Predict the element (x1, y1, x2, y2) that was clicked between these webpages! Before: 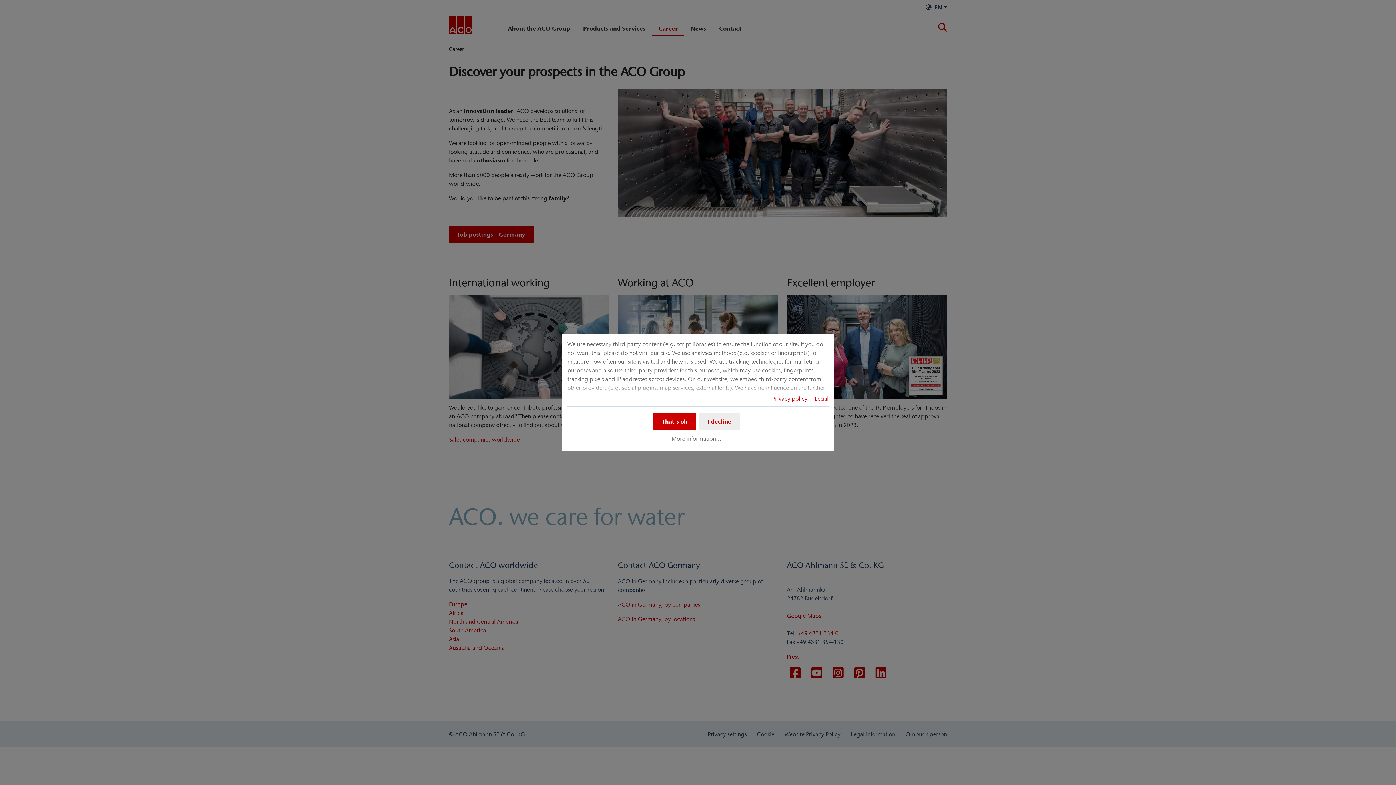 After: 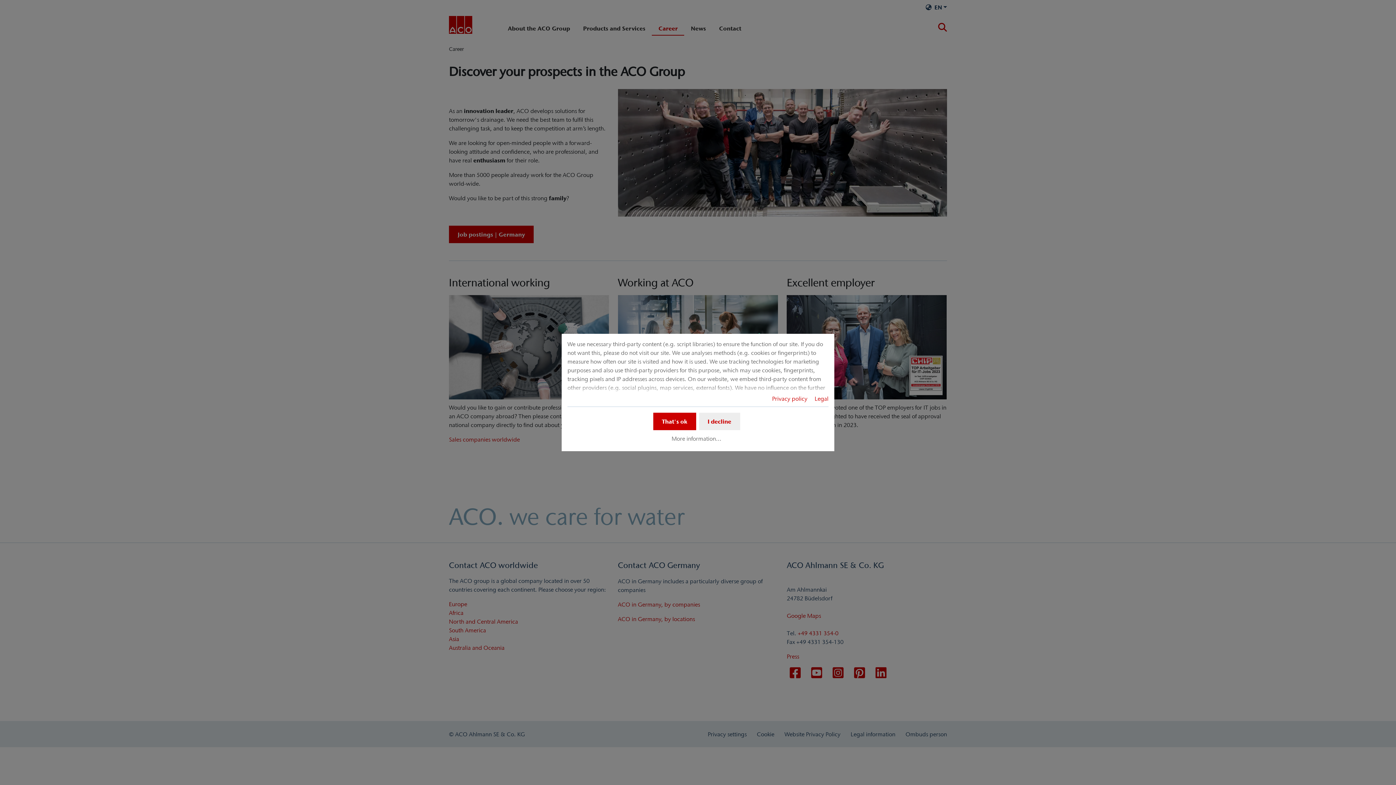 Action: bbox: (814, 395, 828, 402) label: Legal